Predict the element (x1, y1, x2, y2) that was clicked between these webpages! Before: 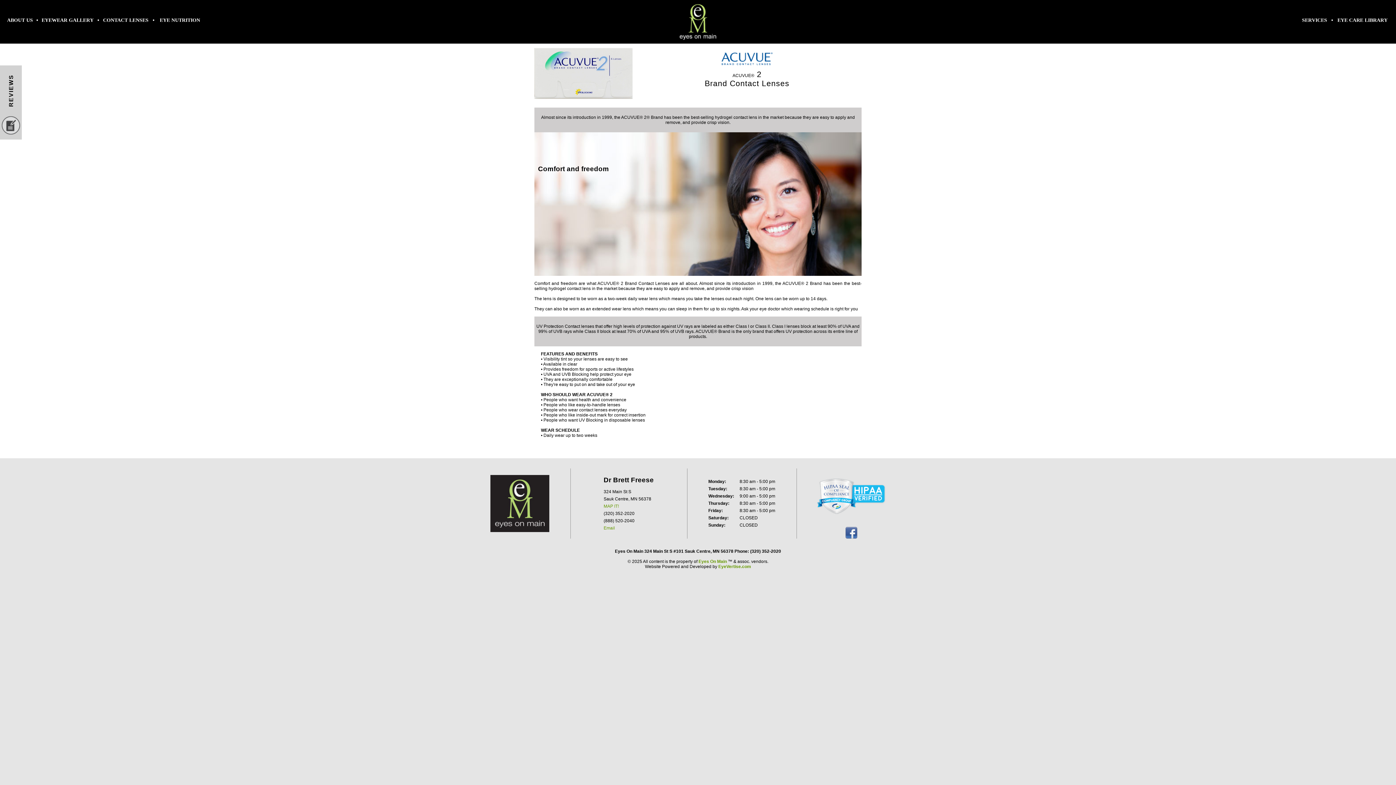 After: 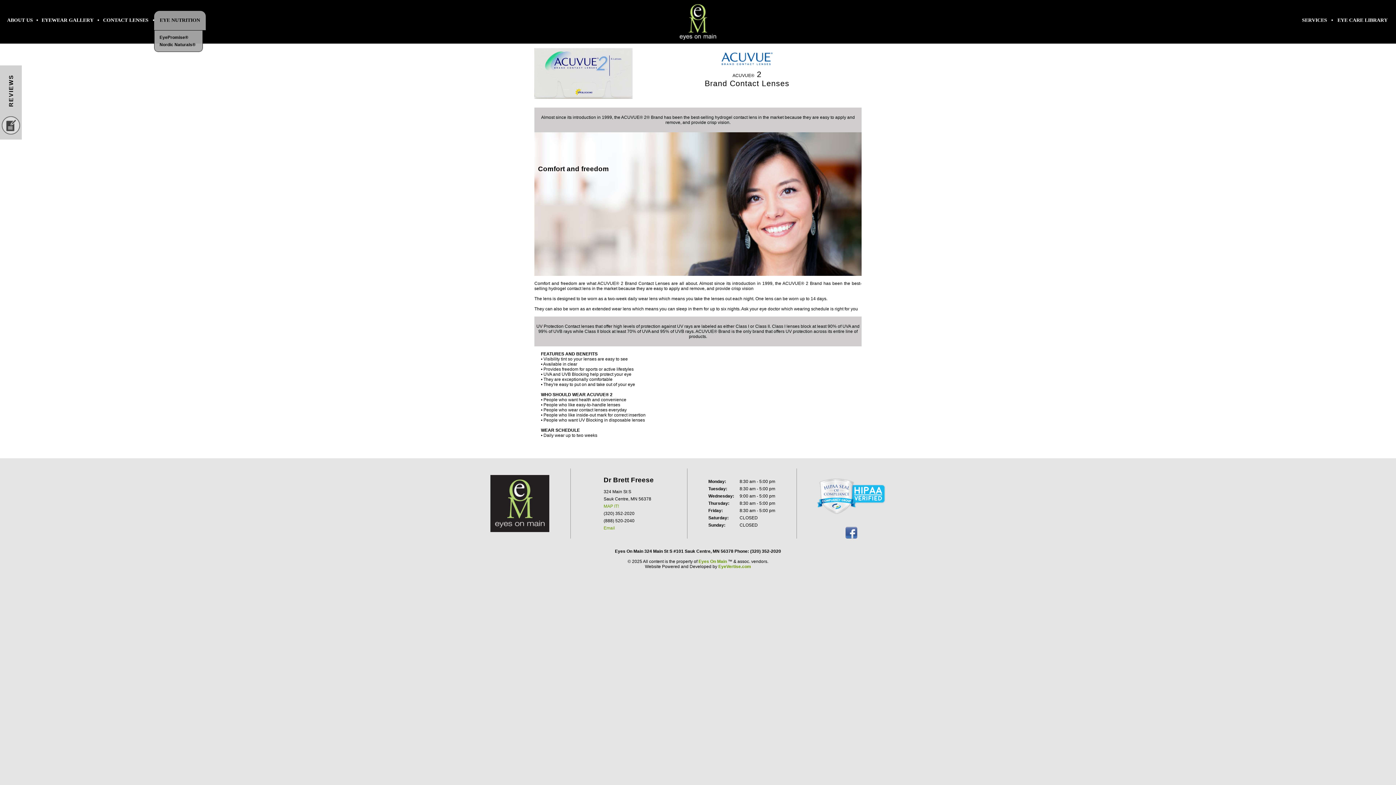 Action: label: EYE NUTRITION bbox: (154, 10, 205, 30)